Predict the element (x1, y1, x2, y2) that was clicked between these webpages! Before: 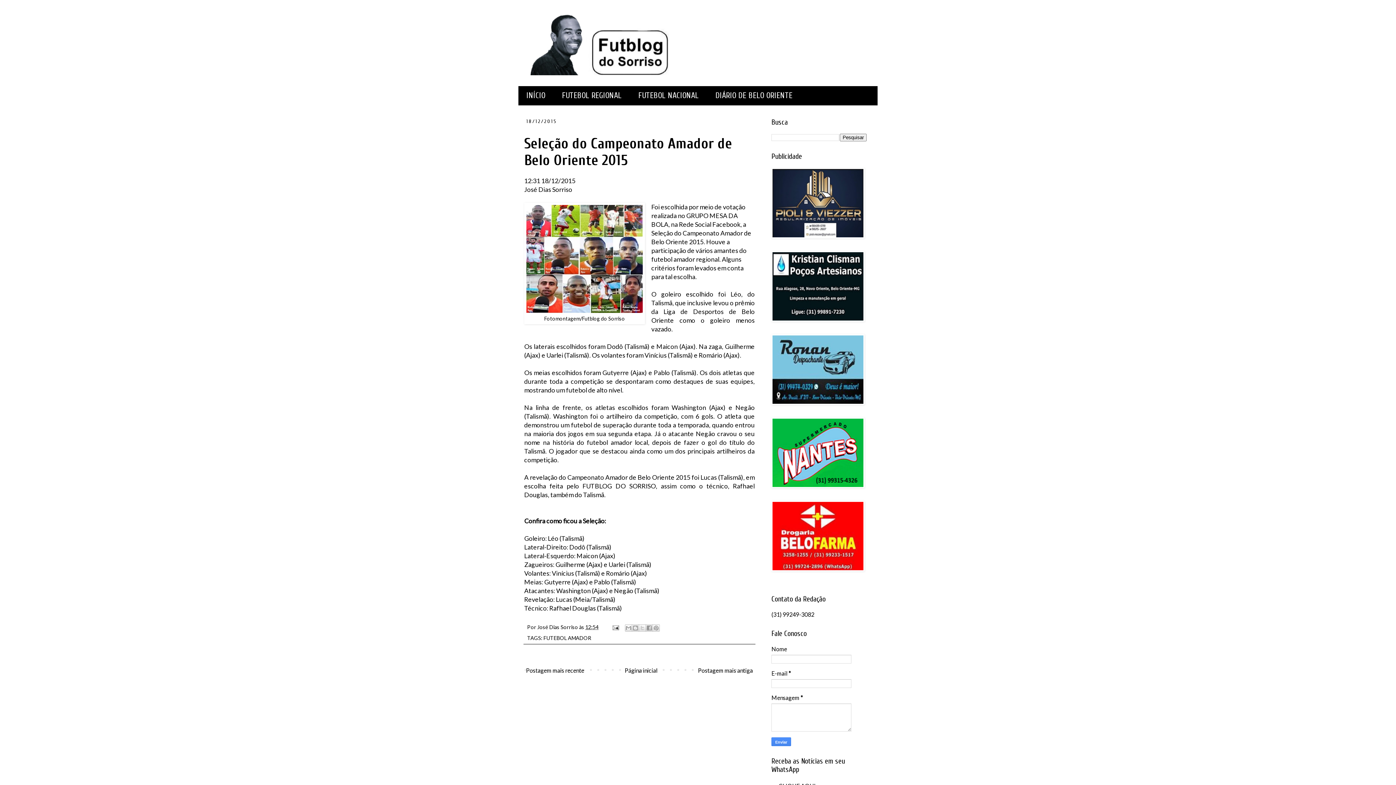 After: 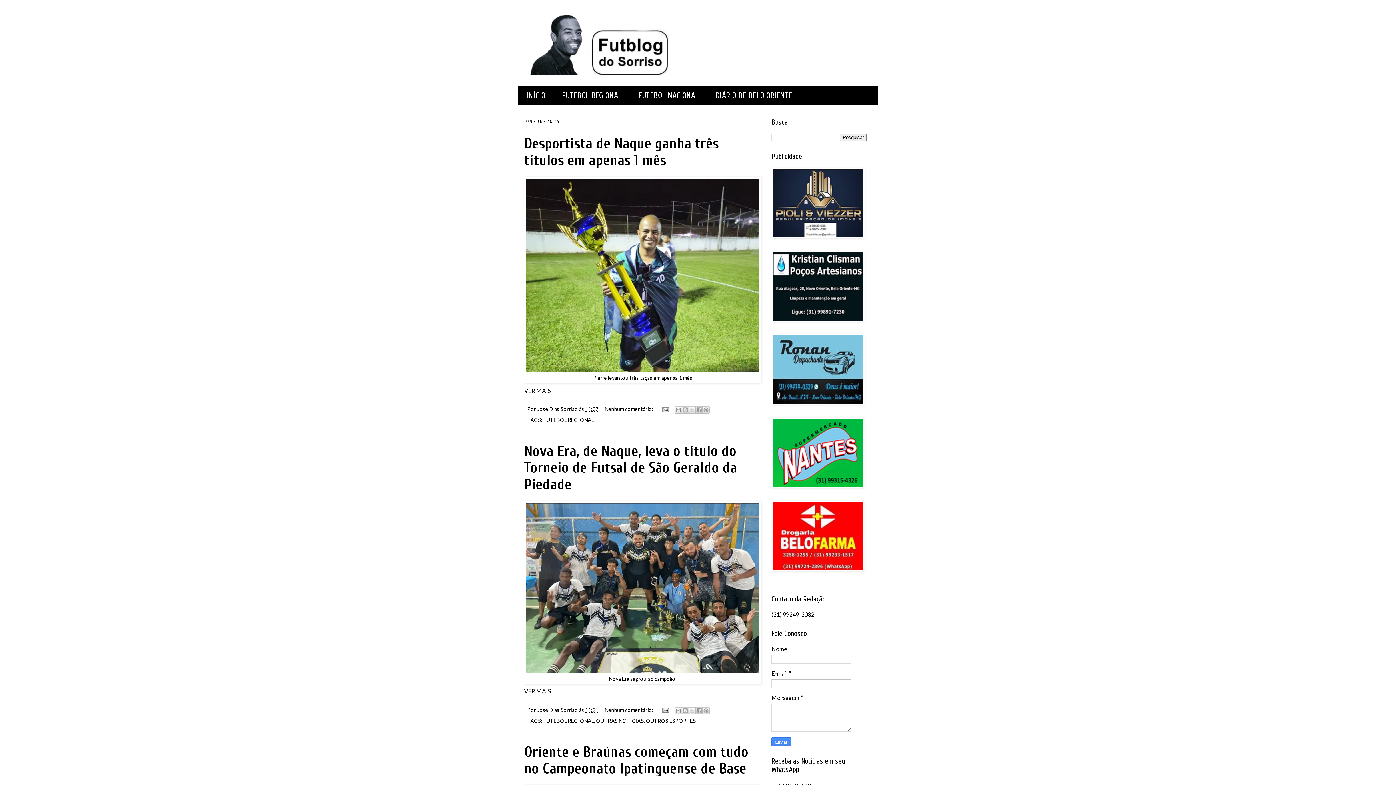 Action: label: Página inicial bbox: (623, 665, 659, 676)